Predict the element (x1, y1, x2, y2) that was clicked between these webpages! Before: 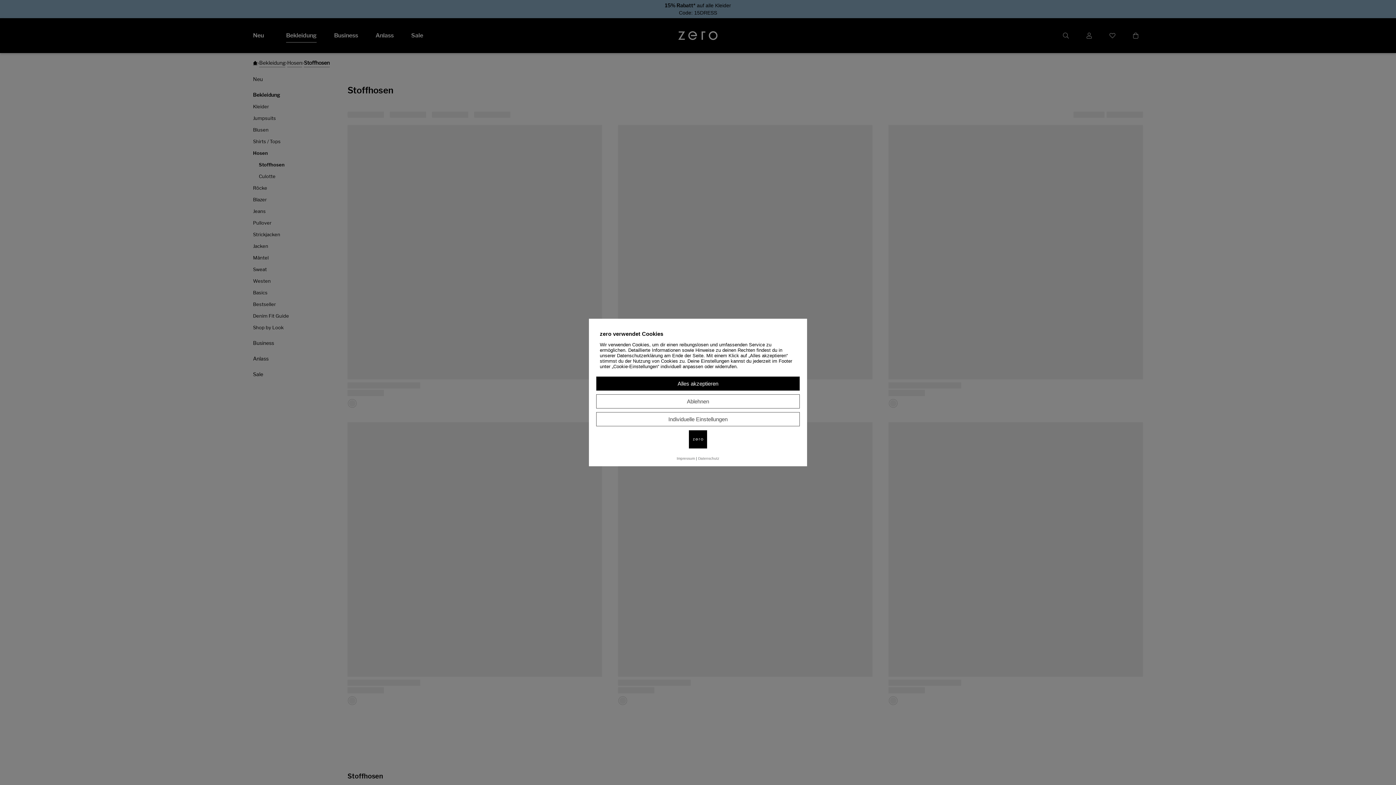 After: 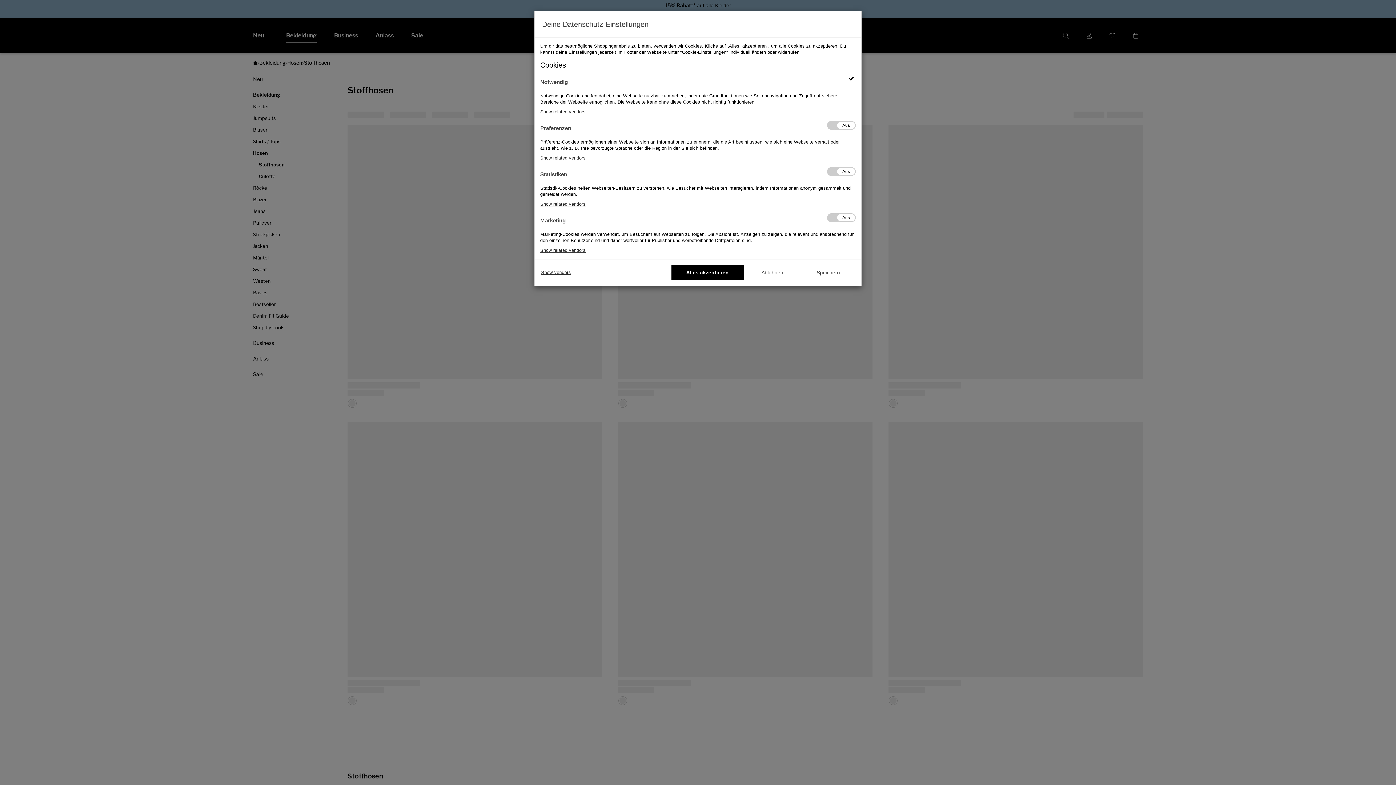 Action: bbox: (596, 412, 800, 426) label: Individuelle Einstellungen